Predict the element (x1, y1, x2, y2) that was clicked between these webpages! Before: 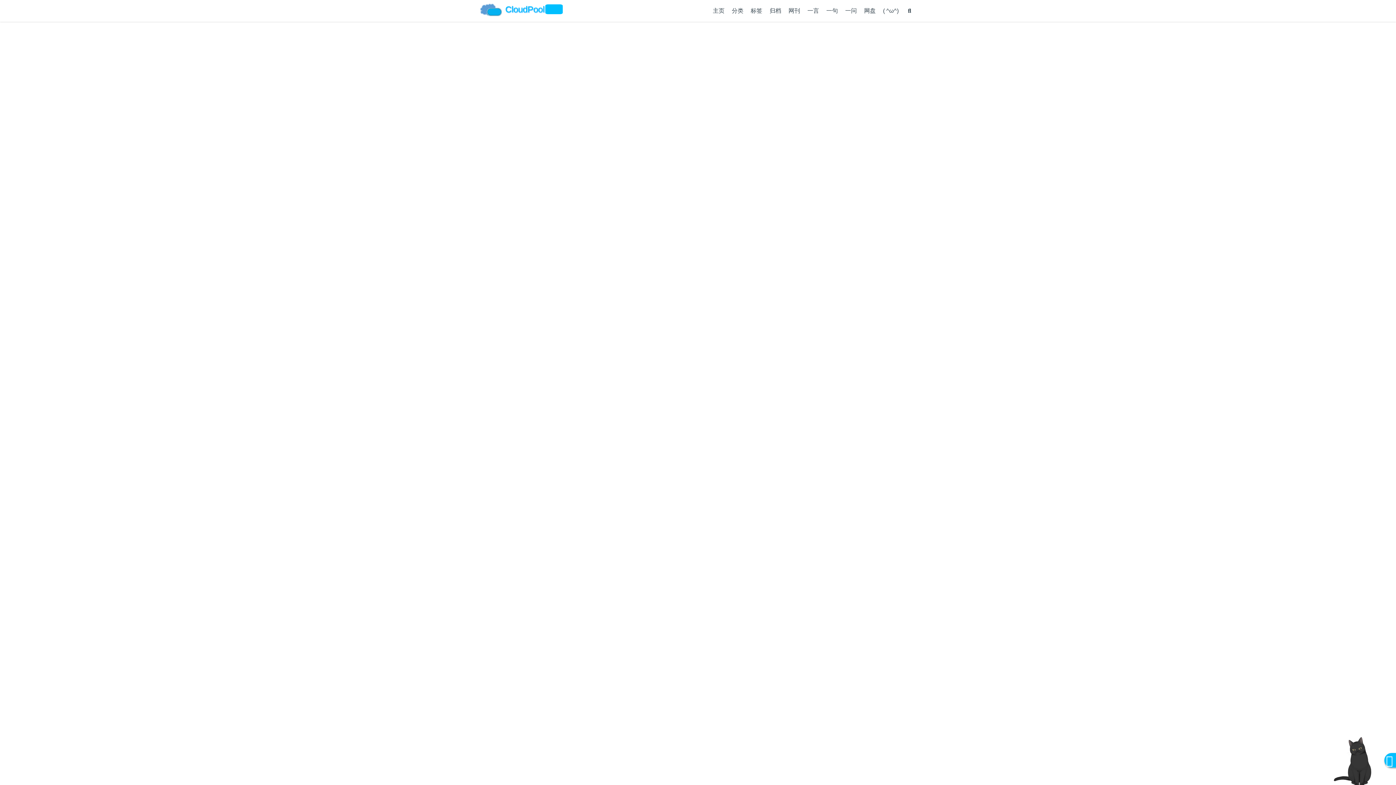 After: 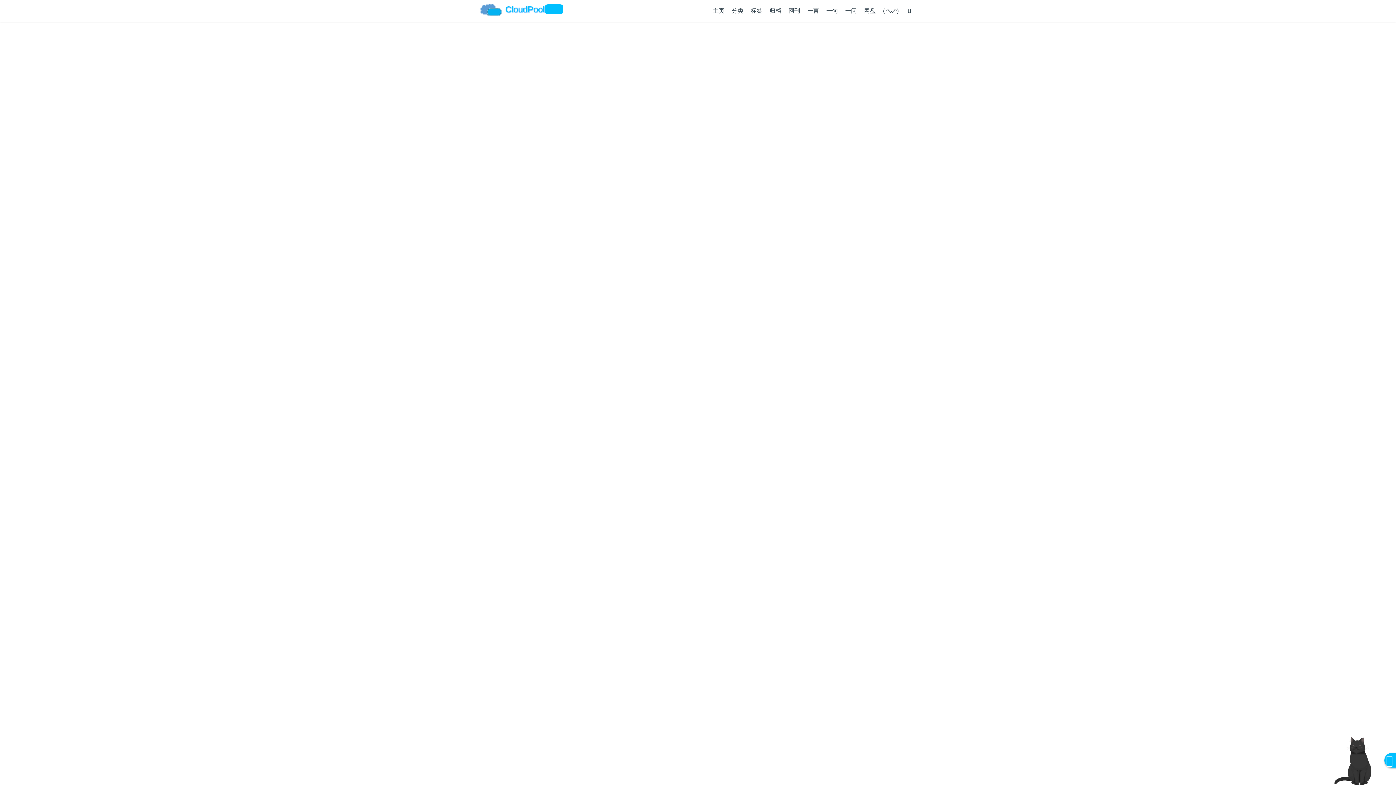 Action: bbox: (691, 58, 704, 72)